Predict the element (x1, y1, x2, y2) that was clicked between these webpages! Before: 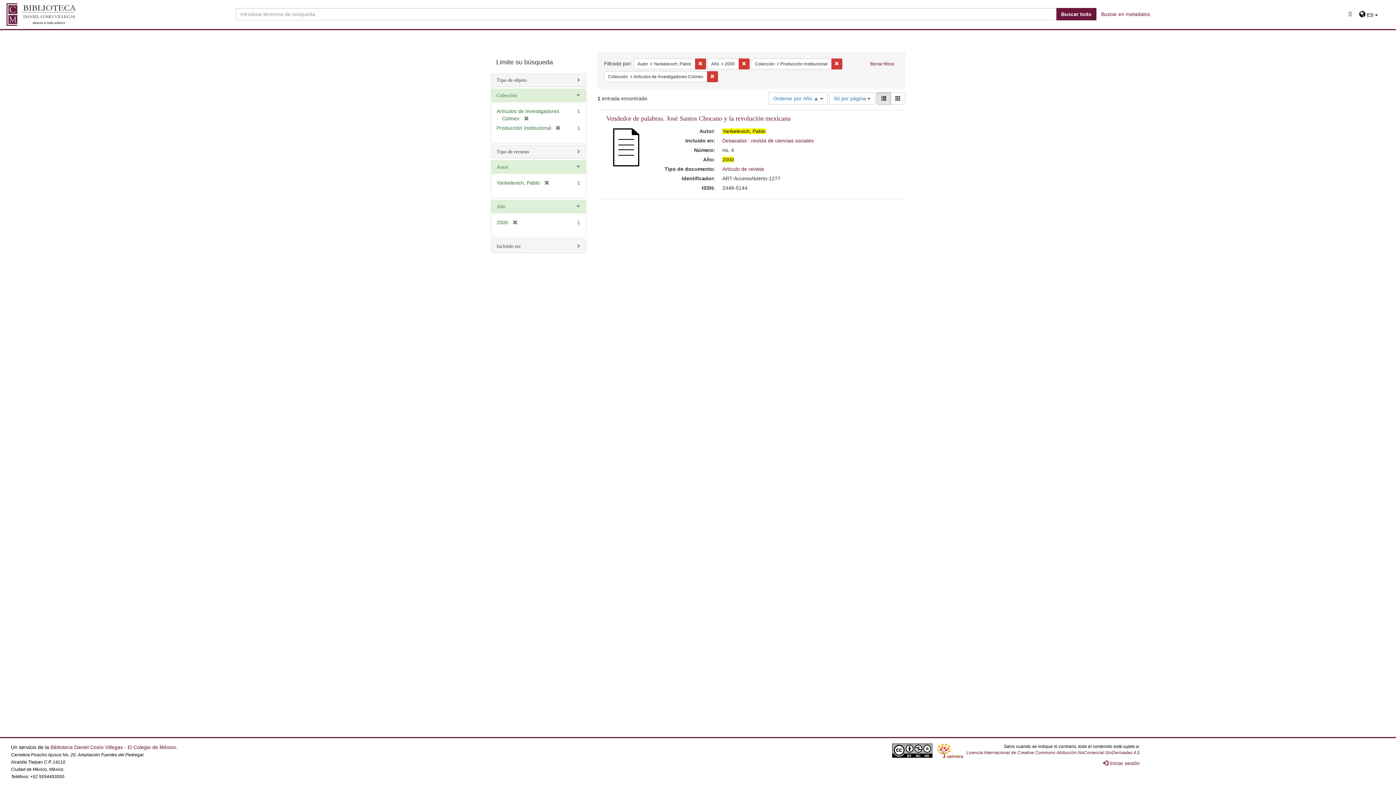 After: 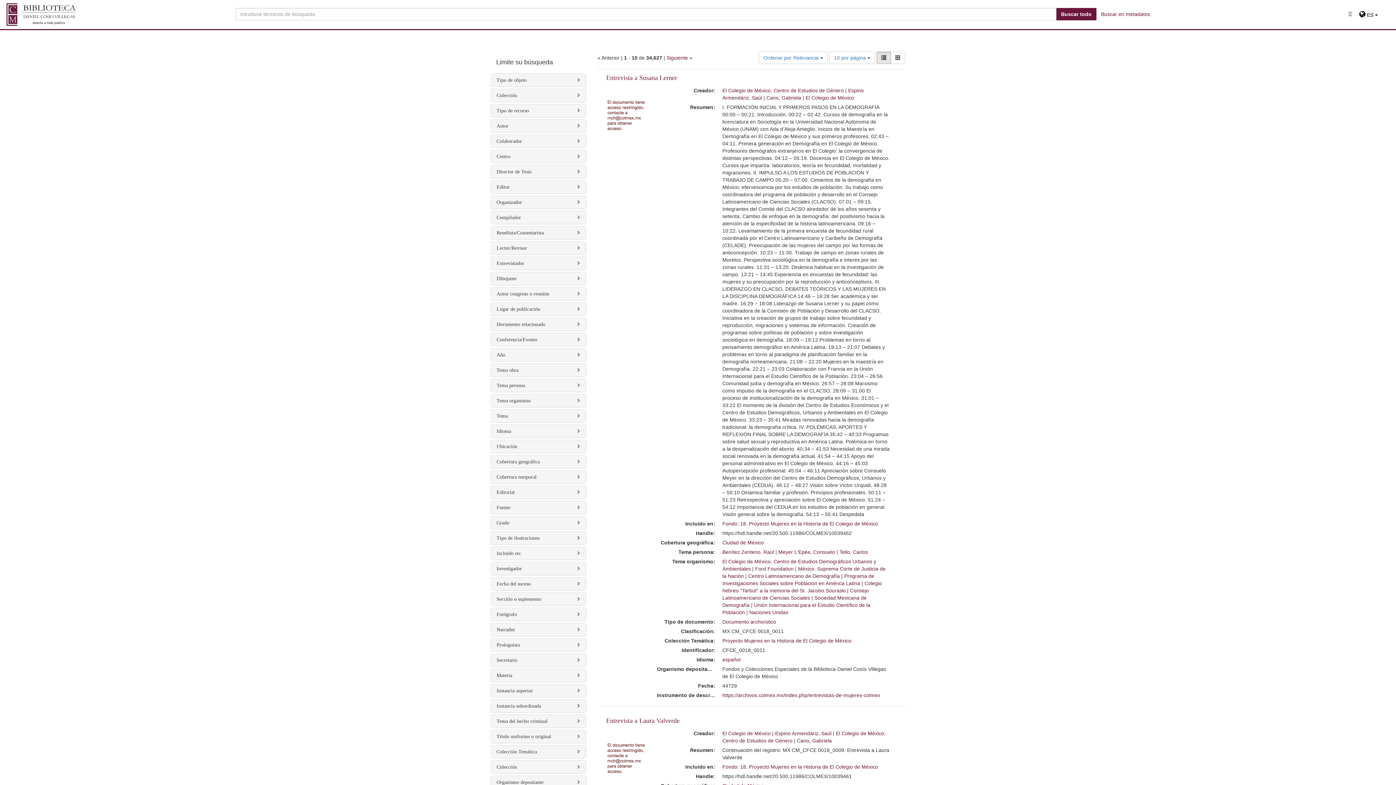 Action: label: Borrar filtros bbox: (866, 58, 898, 69)